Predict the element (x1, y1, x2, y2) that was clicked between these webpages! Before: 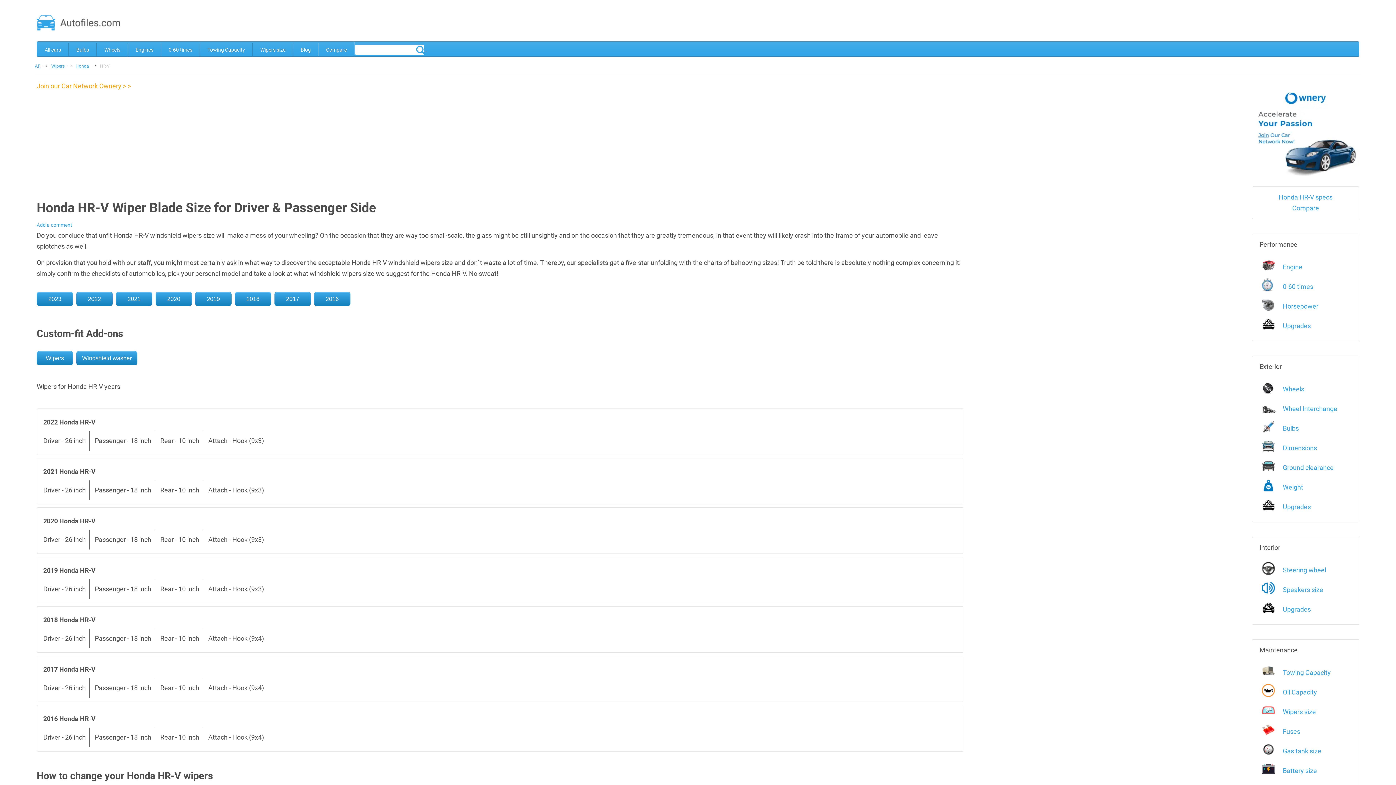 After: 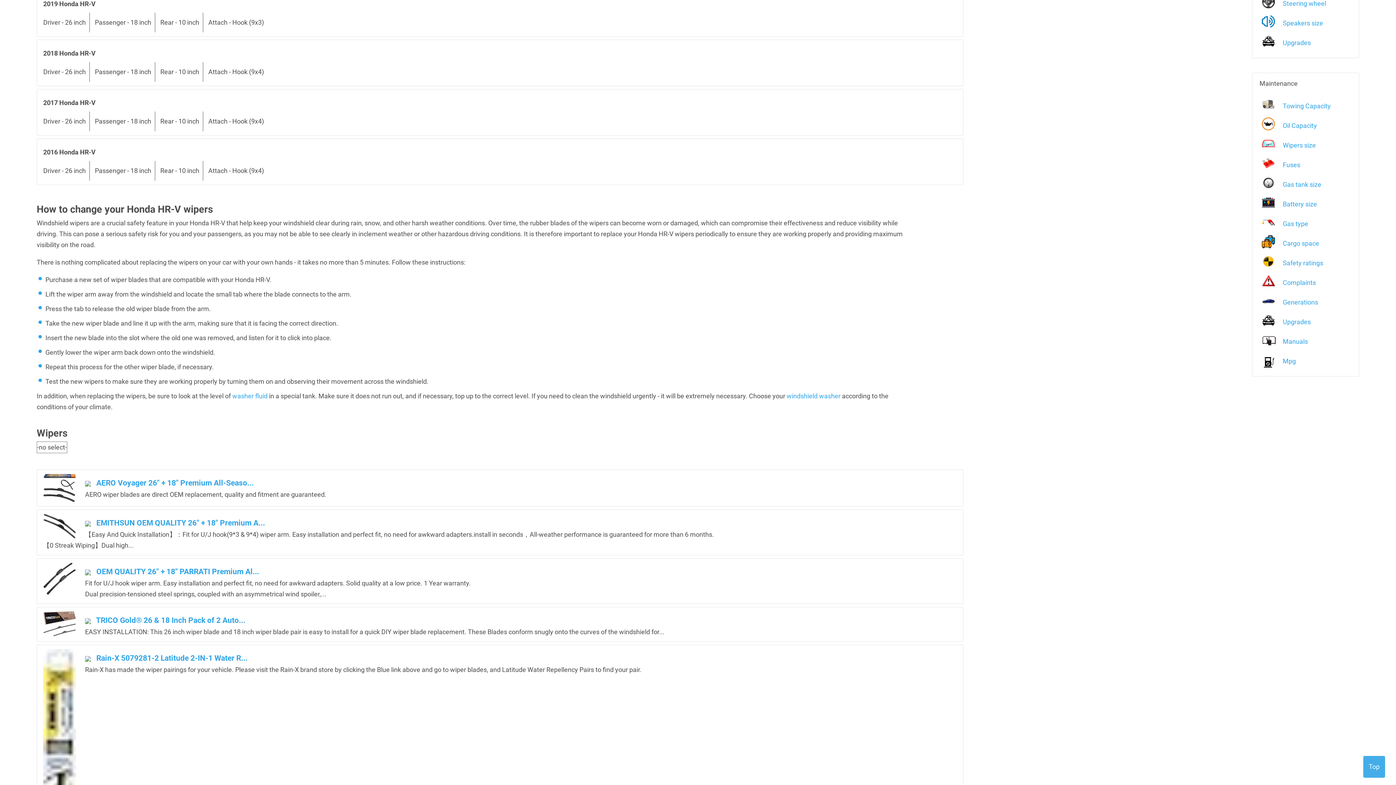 Action: bbox: (195, 292, 231, 306) label: 2019